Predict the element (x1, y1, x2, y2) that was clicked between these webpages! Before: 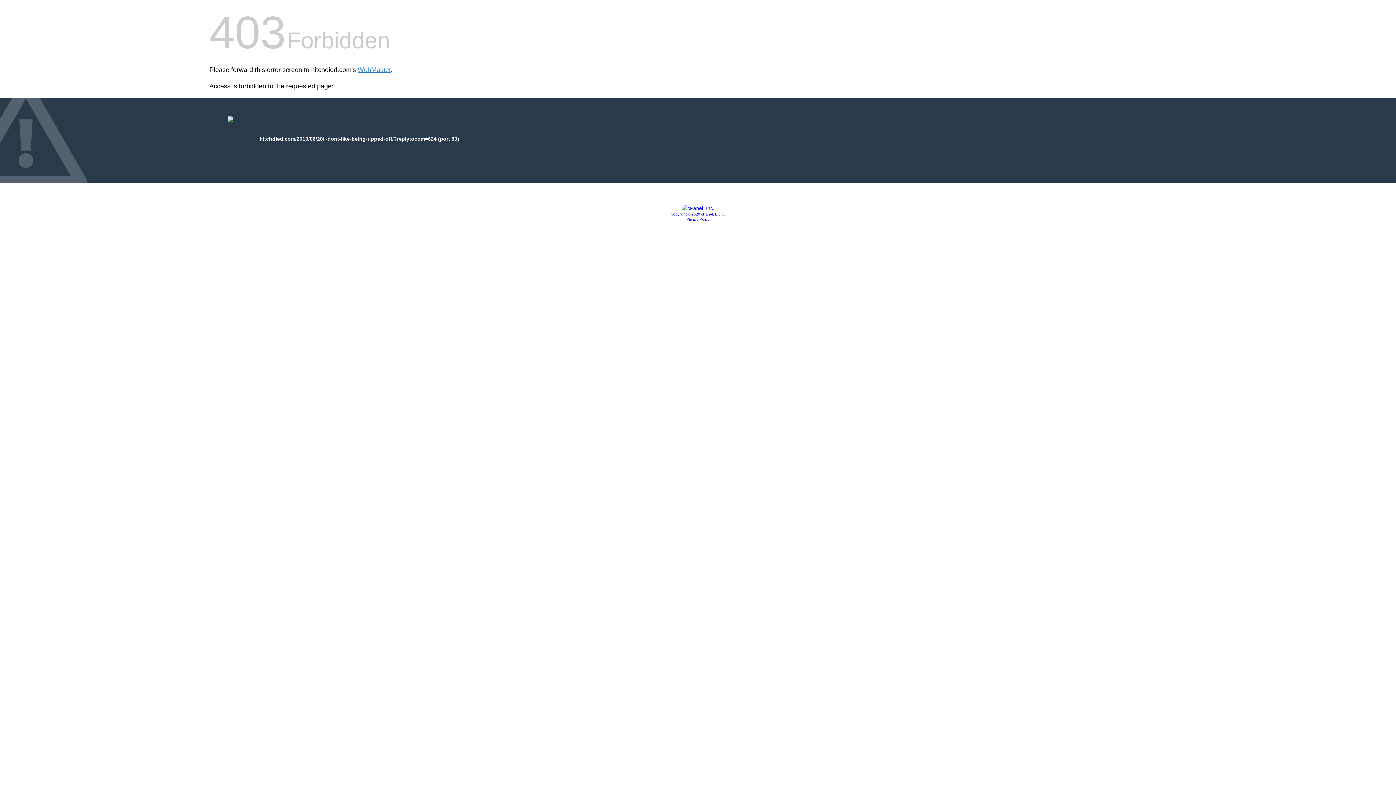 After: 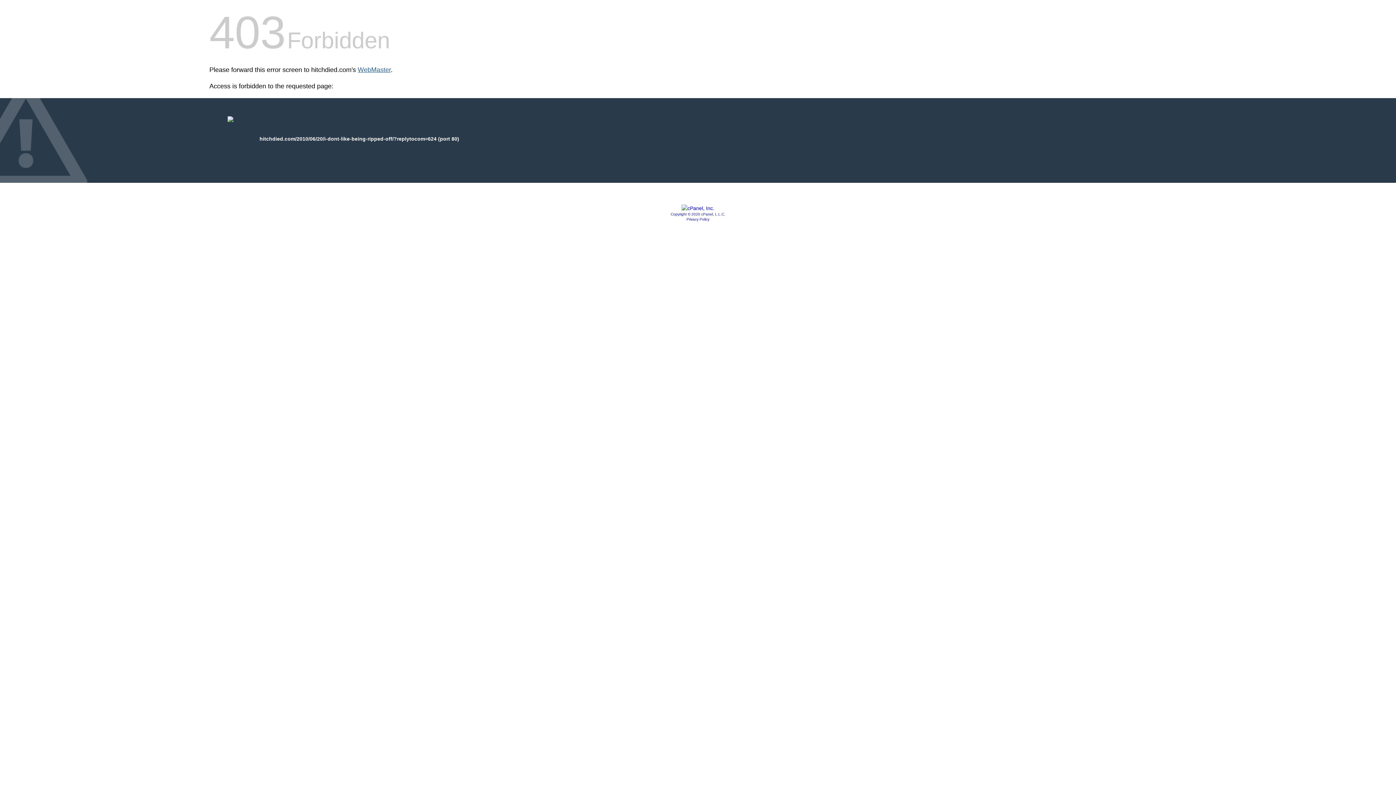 Action: bbox: (357, 66, 390, 73) label: WebMaster